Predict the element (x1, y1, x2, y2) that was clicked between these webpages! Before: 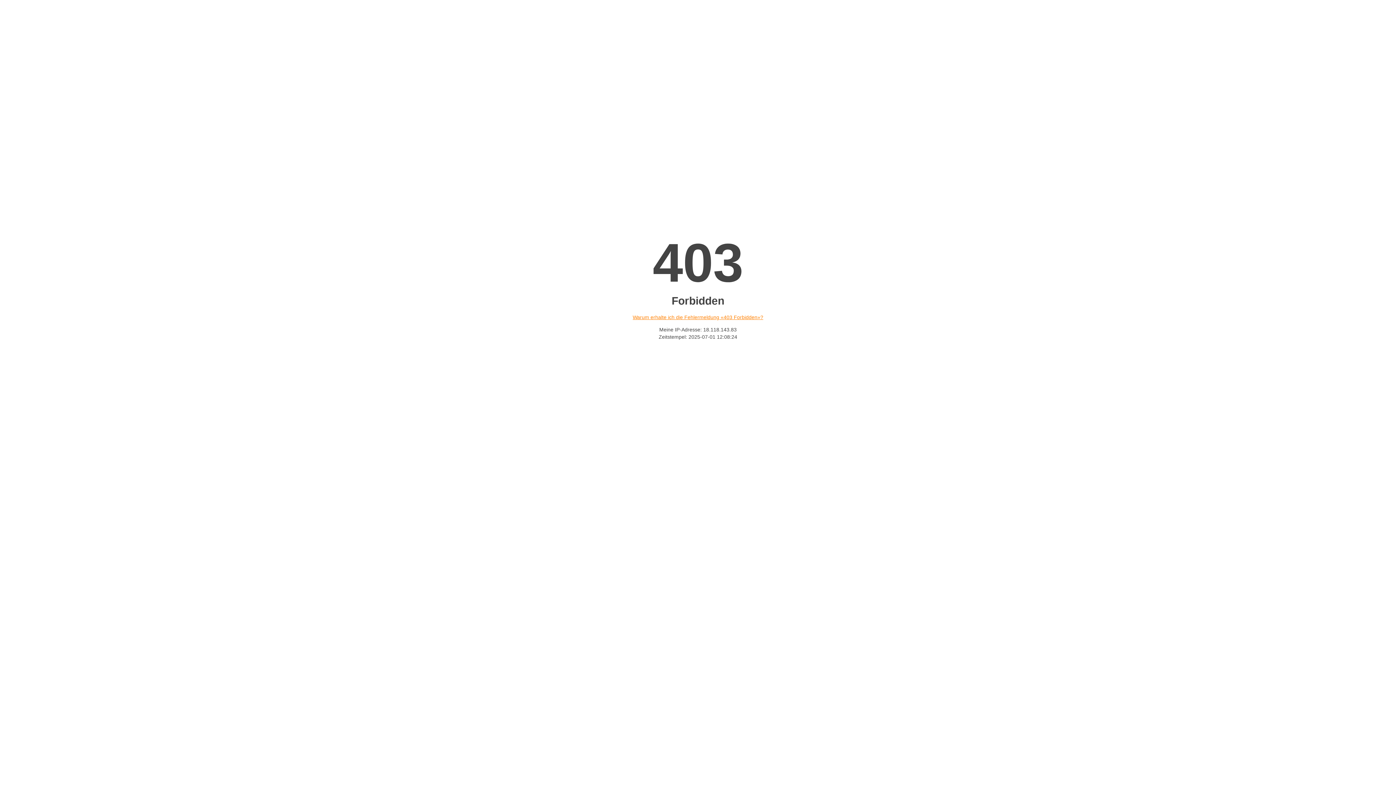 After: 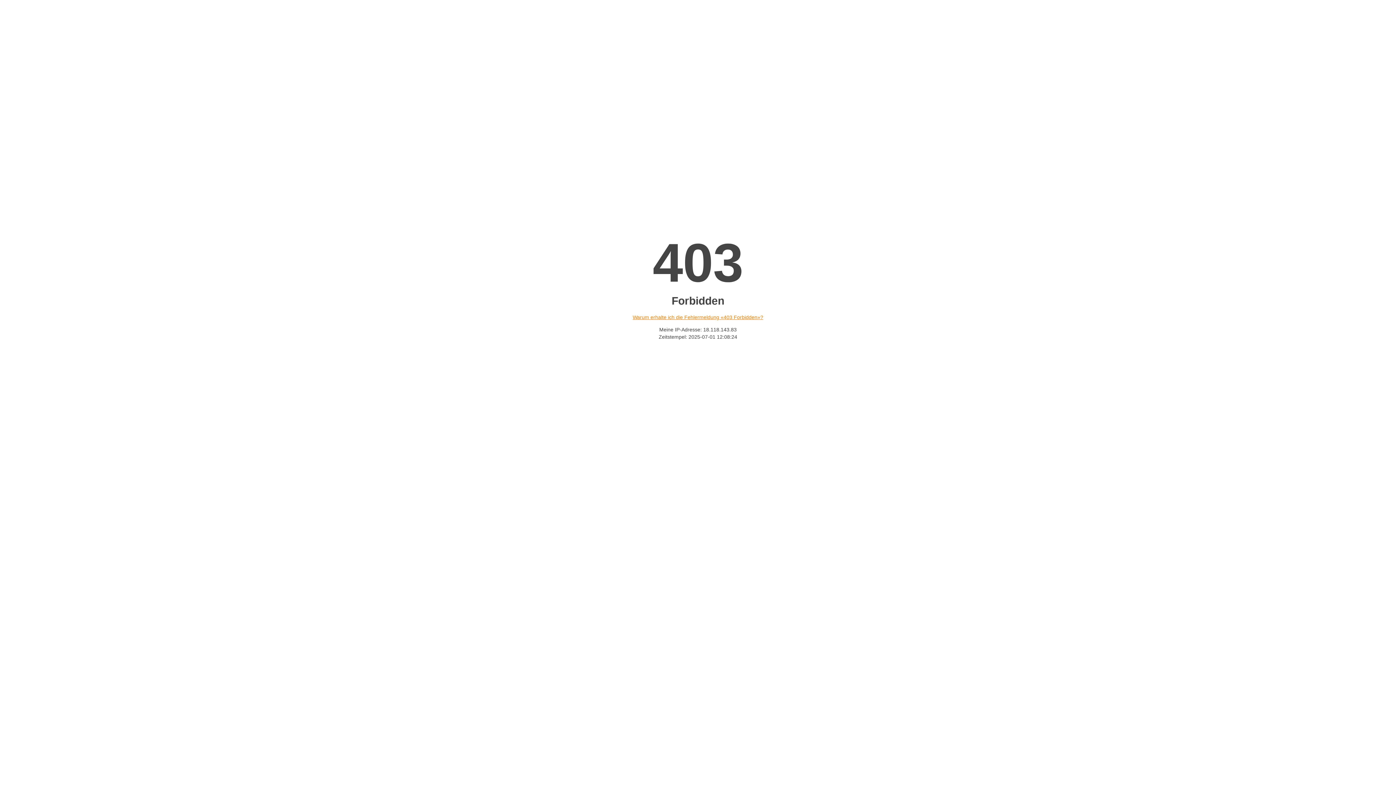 Action: bbox: (632, 314, 763, 320) label: Warum erhalte ich die Fehlermeldung «403 Forbidden»?